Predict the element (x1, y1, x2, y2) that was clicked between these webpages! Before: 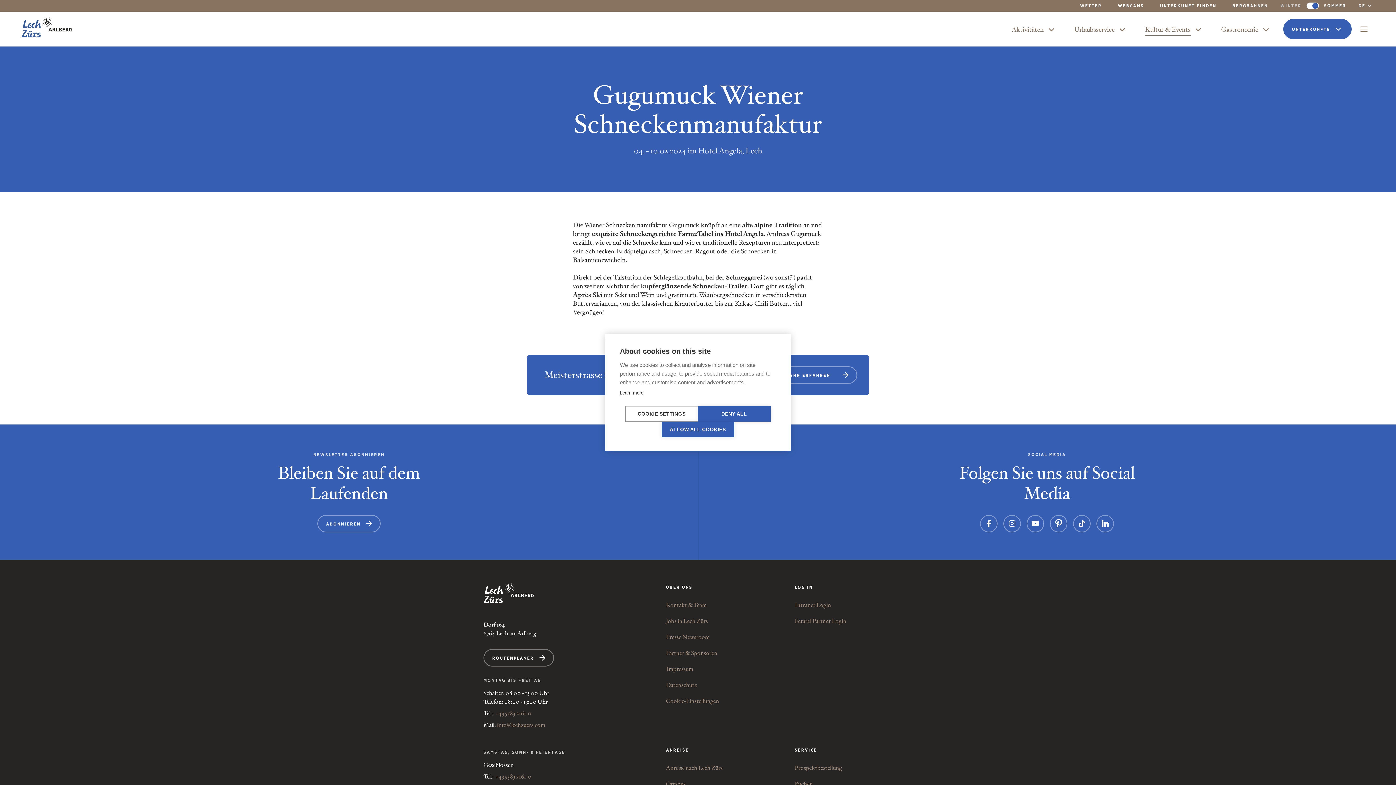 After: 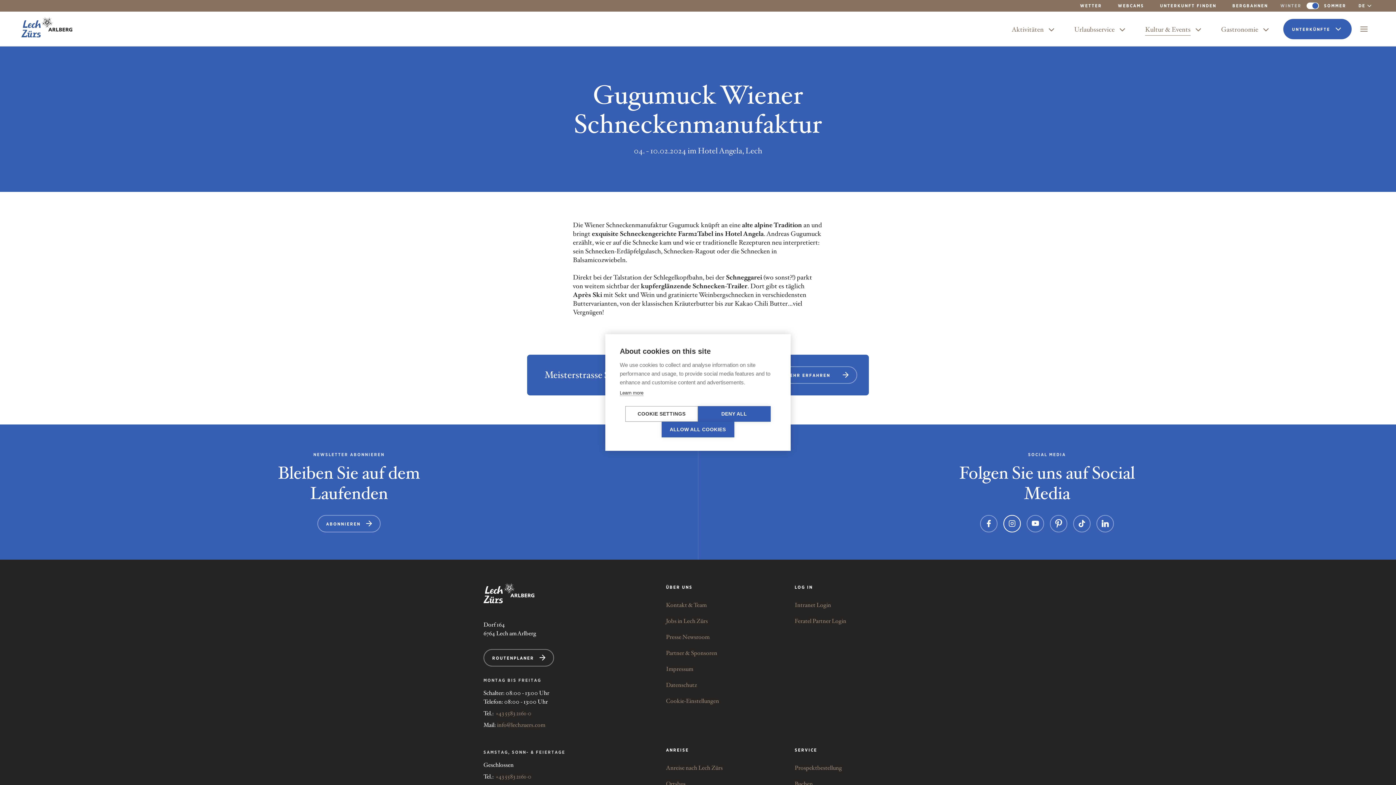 Action: bbox: (1003, 515, 1021, 532) label: Instagram